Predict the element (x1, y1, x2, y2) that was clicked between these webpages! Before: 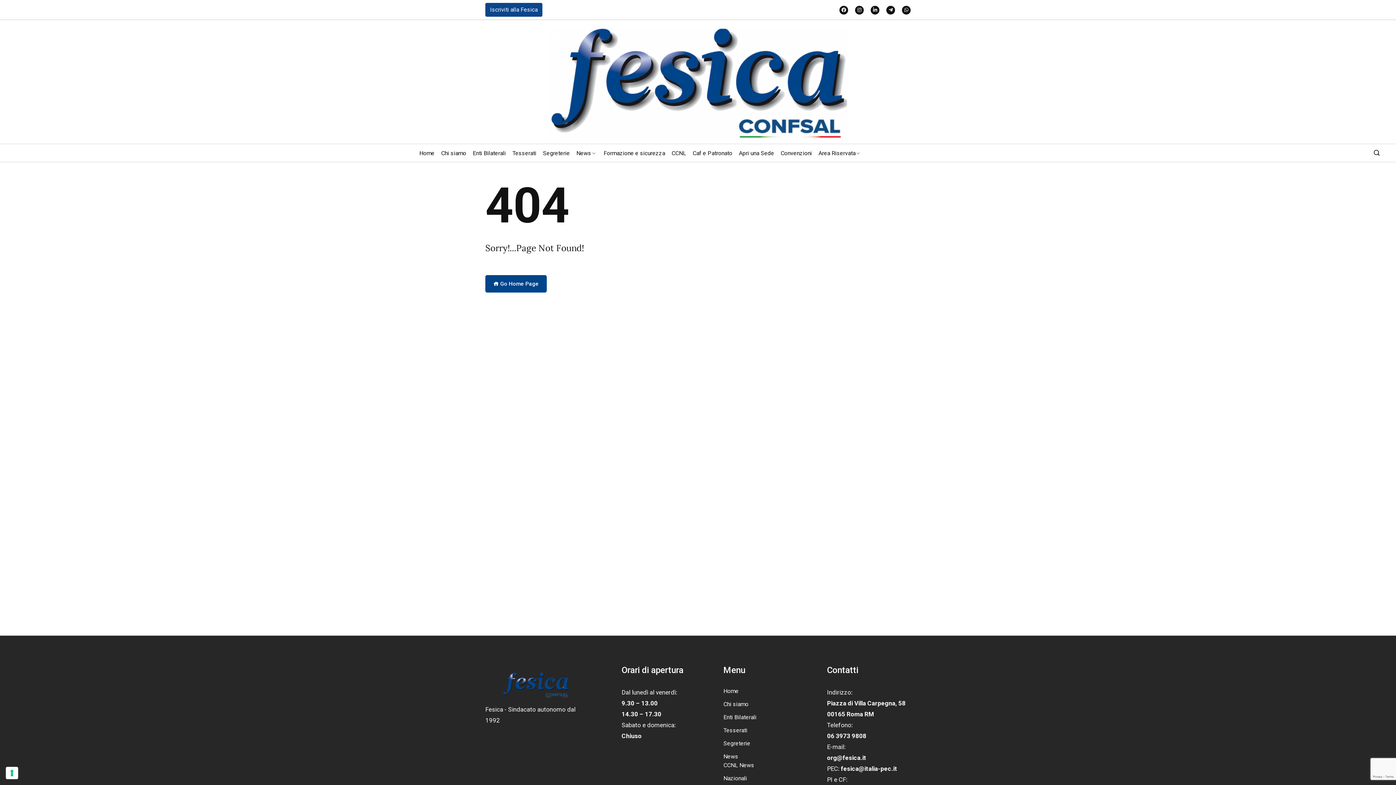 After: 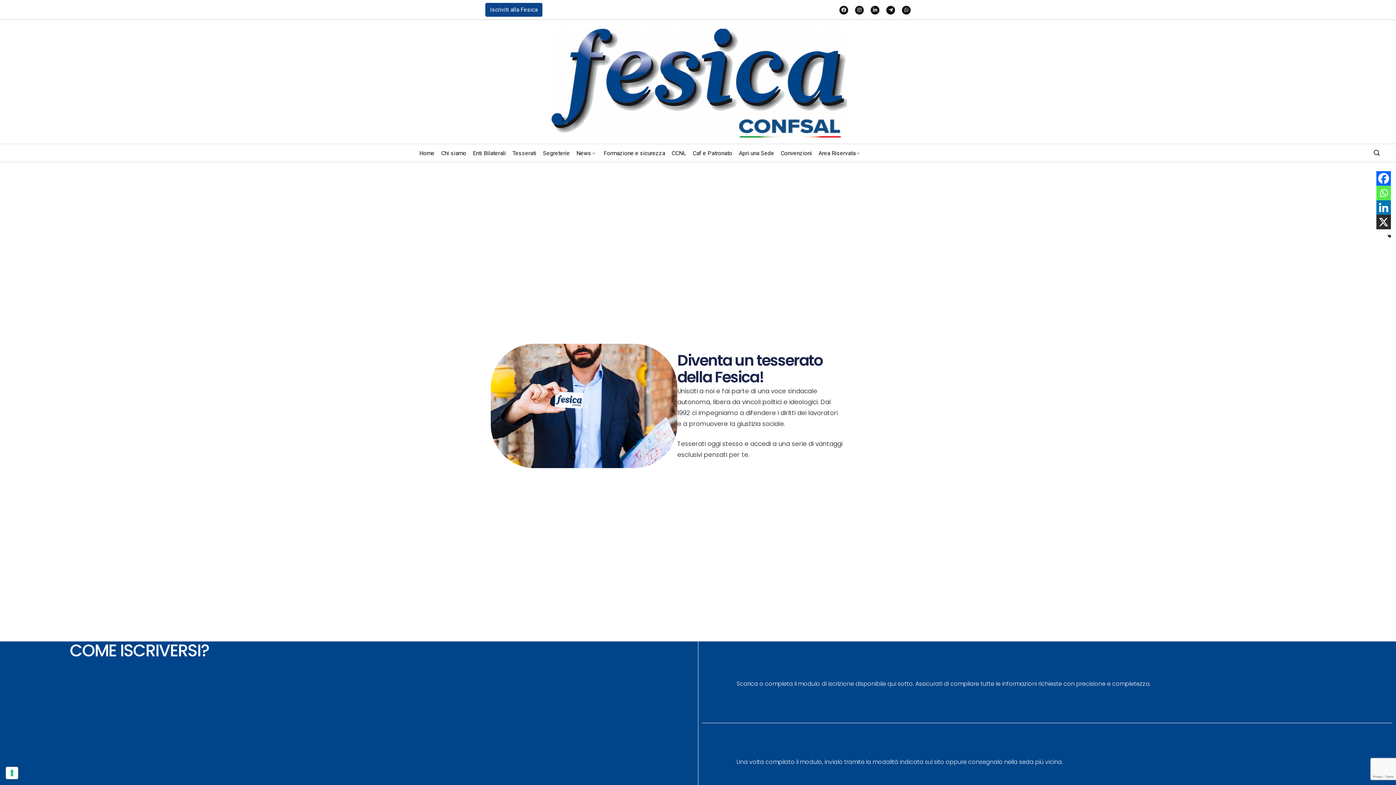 Action: label: Iscriviti alla Fesica bbox: (485, 2, 542, 16)